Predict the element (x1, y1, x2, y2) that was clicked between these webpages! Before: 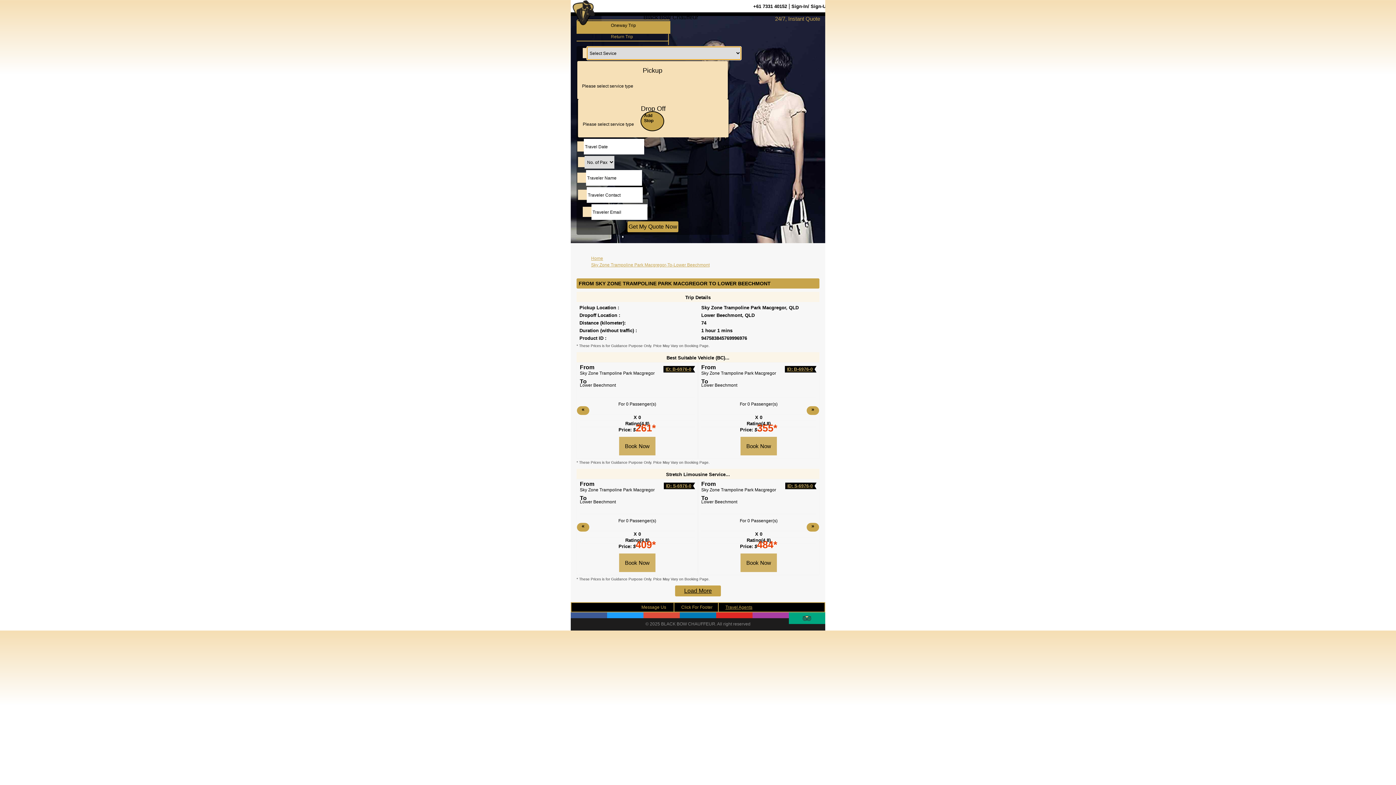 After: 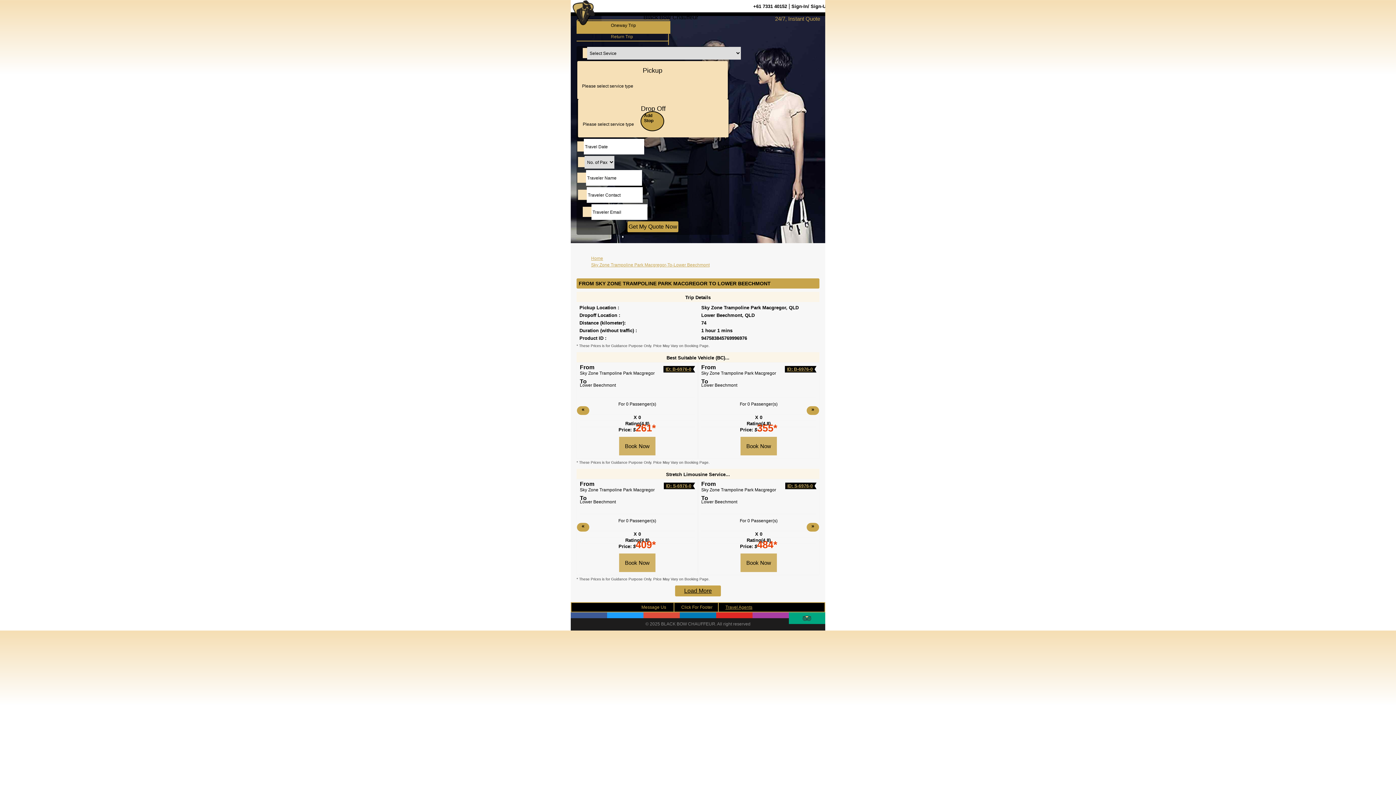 Action: label: Add Stop bbox: (644, 113, 653, 123)